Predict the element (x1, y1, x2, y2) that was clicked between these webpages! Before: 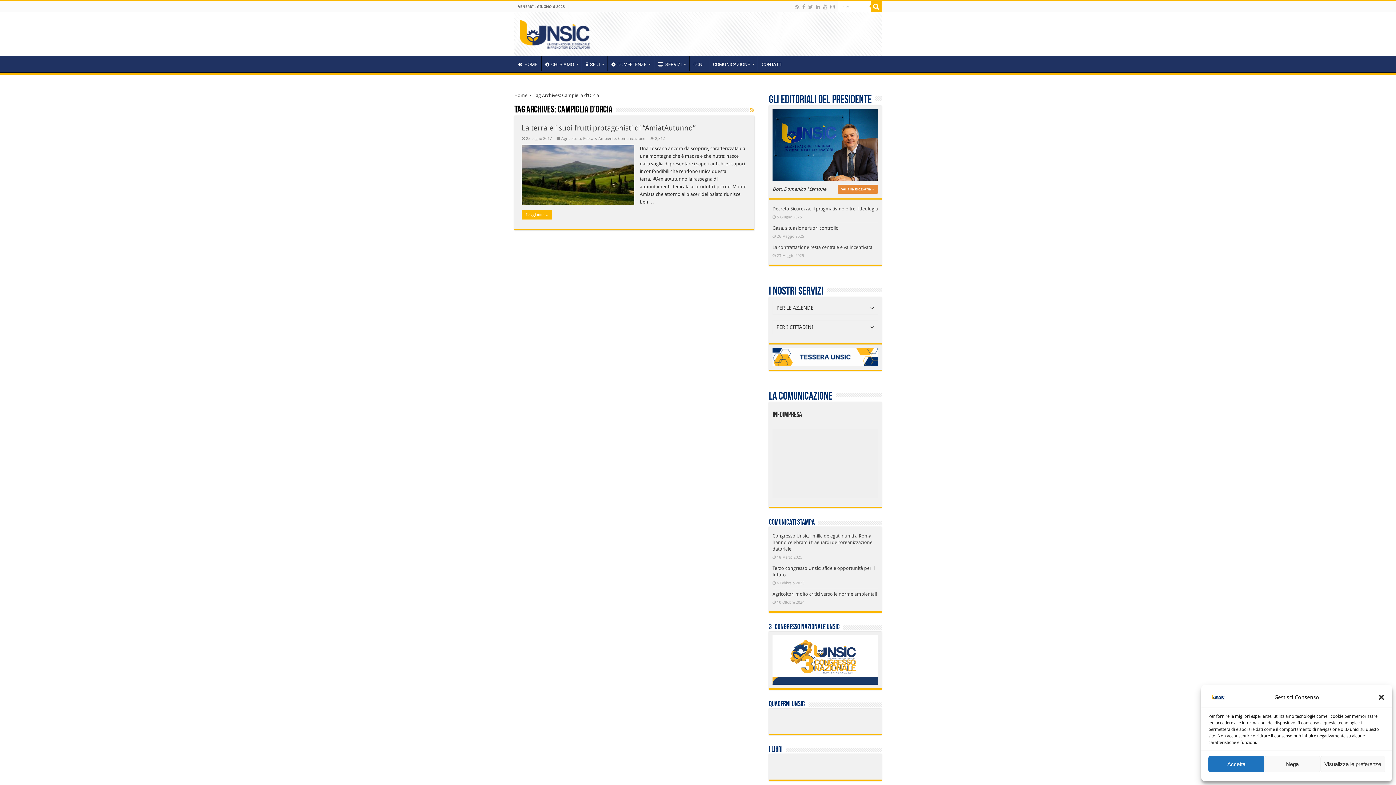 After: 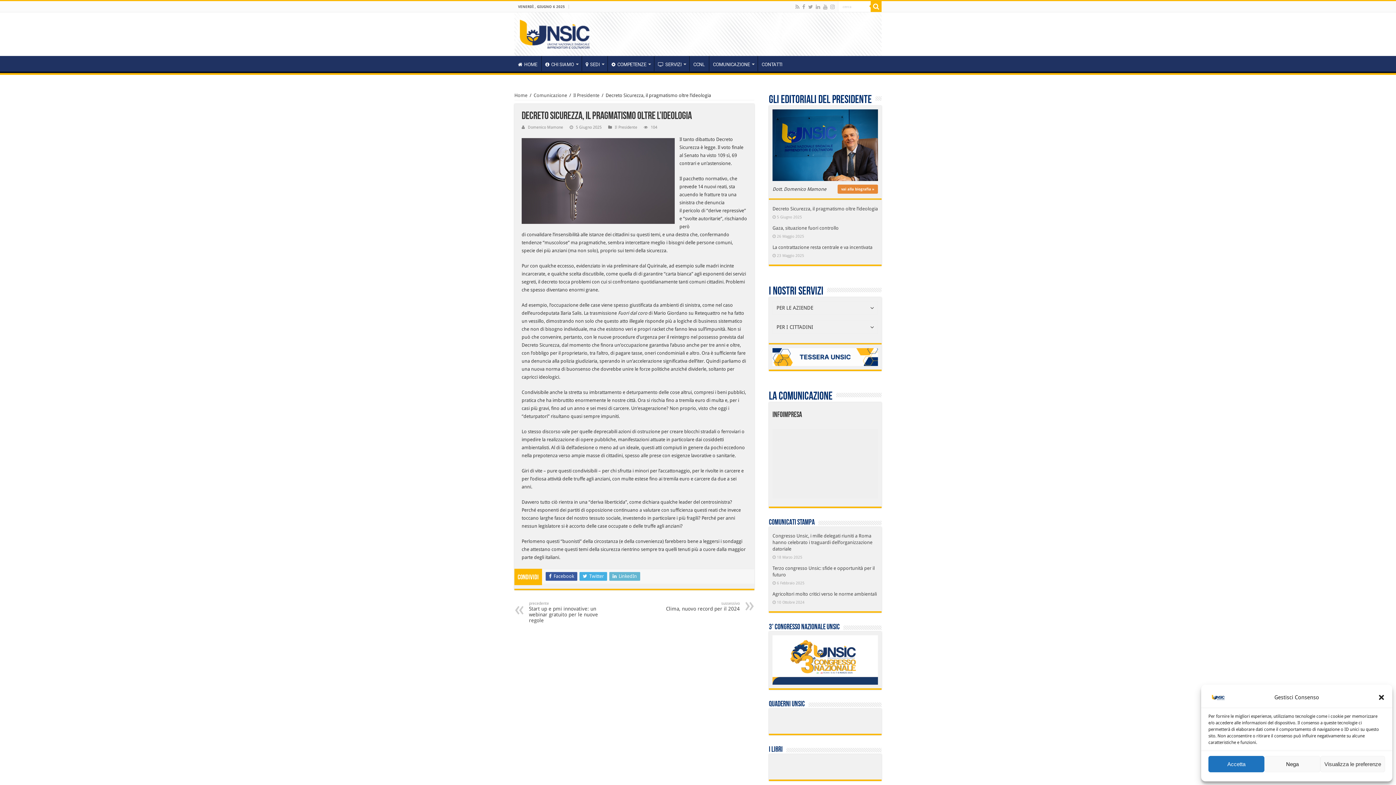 Action: label: Decreto Sicurezza, il pragmatismo oltre l’ideologia bbox: (772, 206, 878, 211)